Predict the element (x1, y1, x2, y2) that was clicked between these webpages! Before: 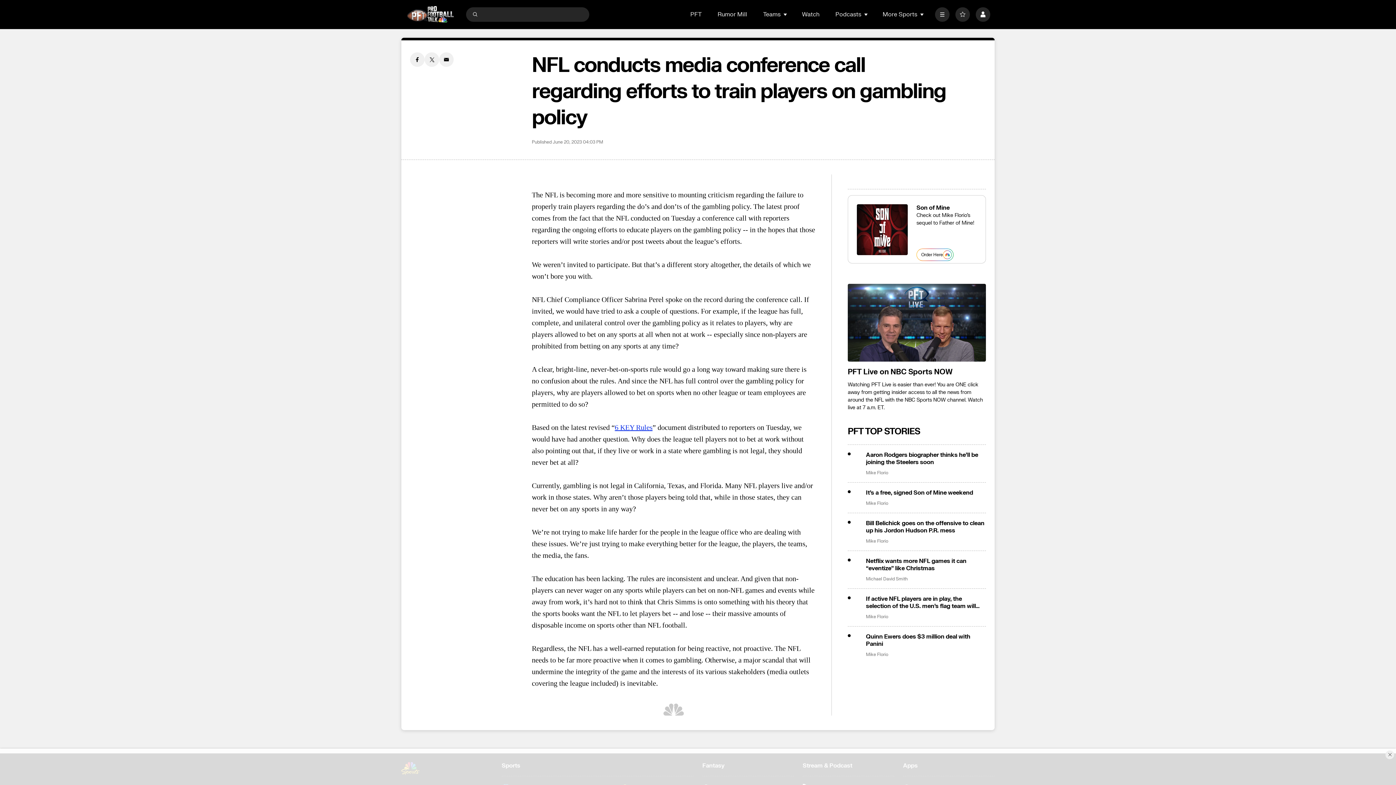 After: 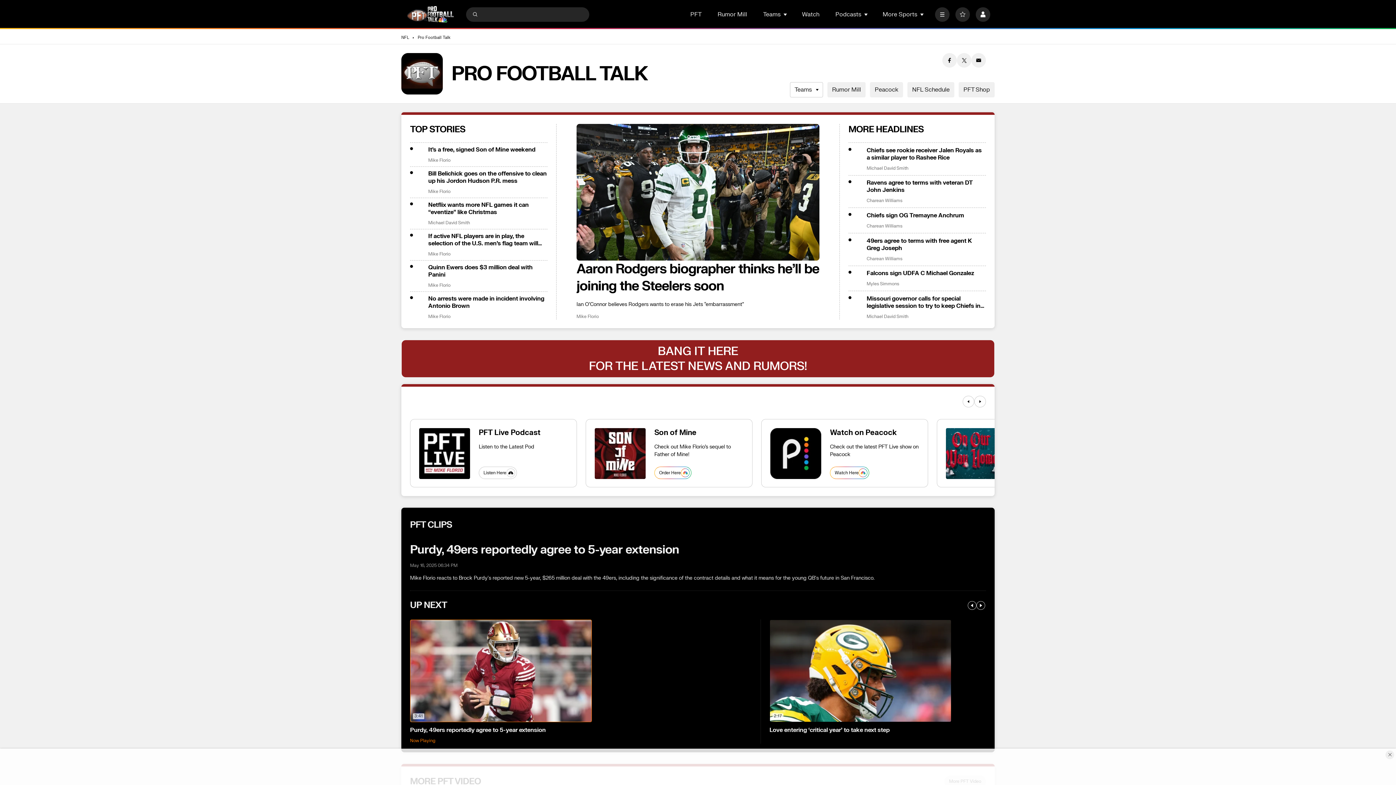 Action: bbox: (405, 4, 455, 23) label: home page